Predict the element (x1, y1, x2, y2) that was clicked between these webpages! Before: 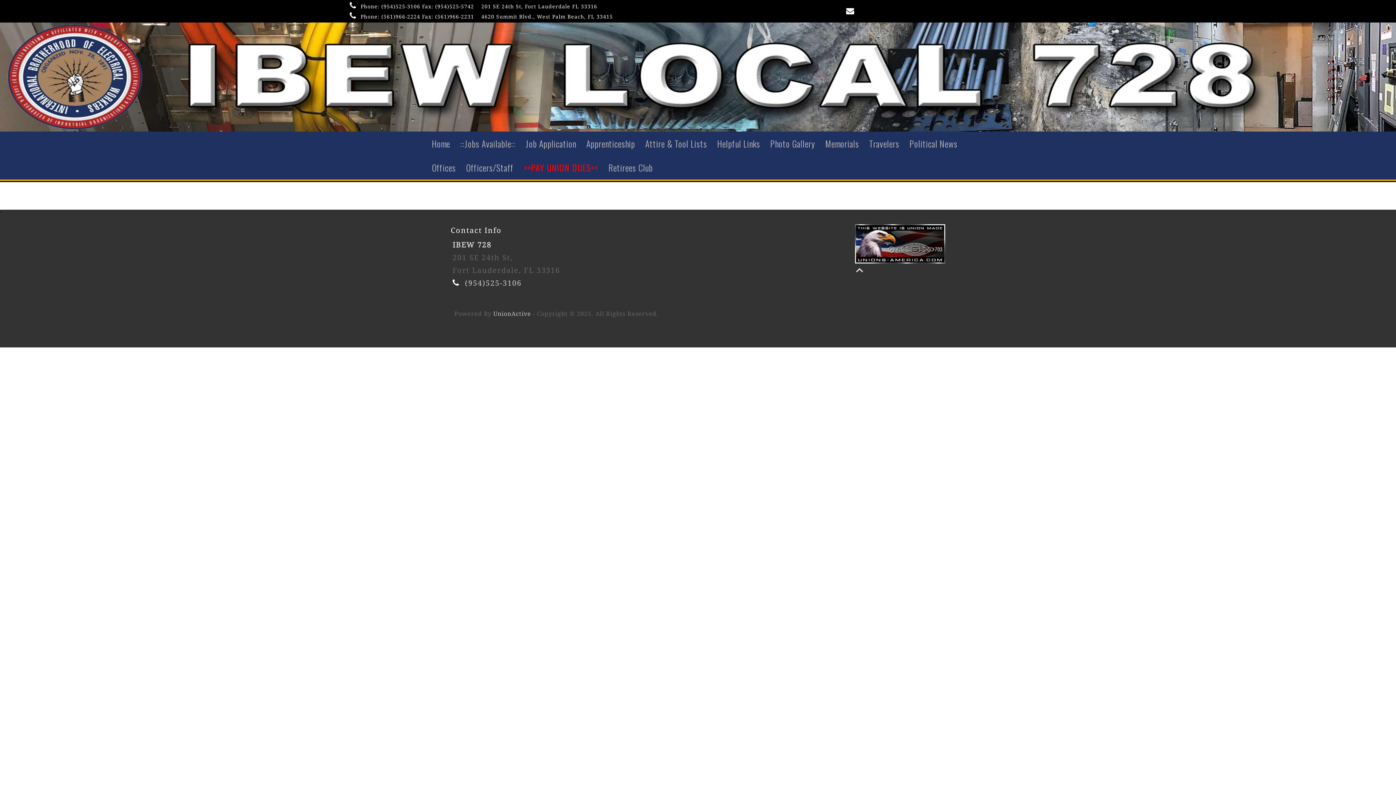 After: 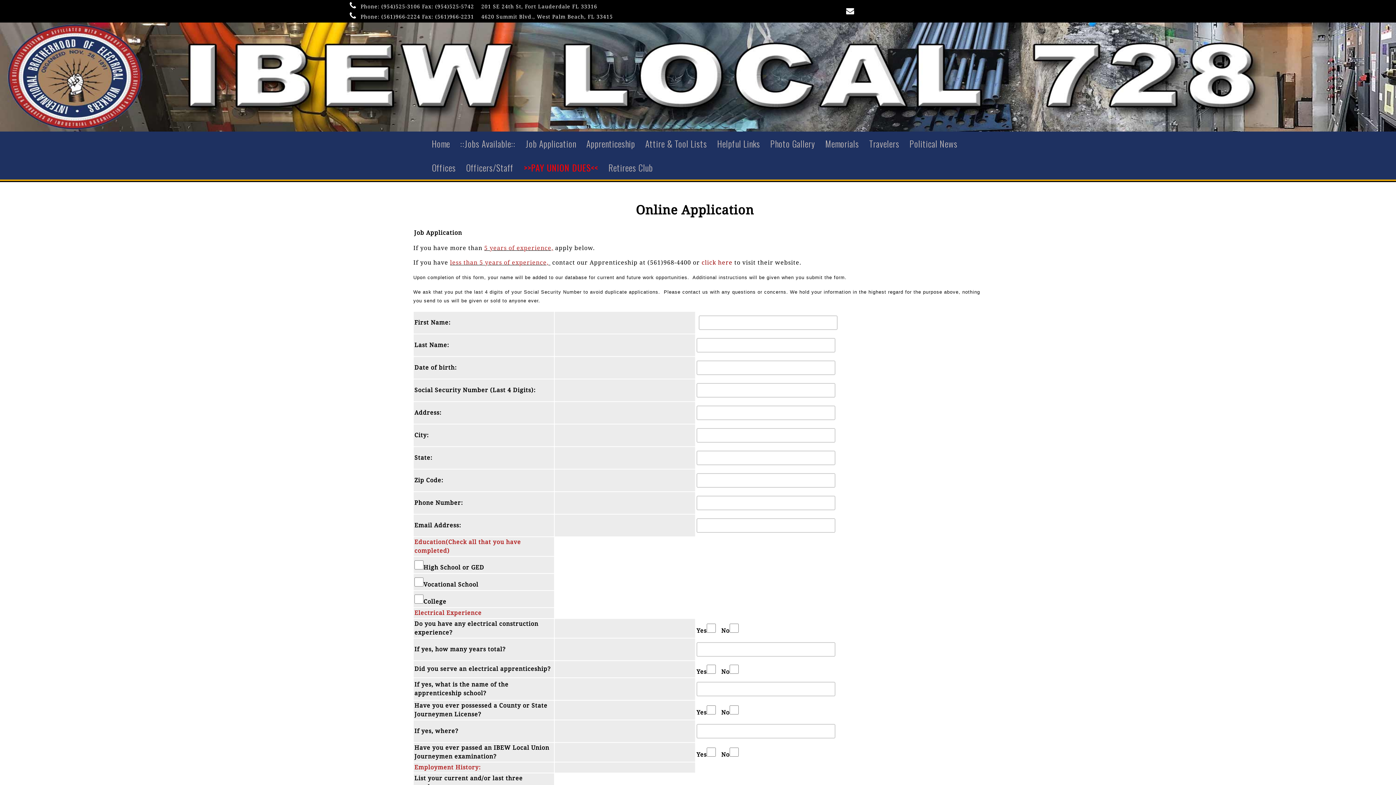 Action: bbox: (520, 131, 581, 155) label: Job Application